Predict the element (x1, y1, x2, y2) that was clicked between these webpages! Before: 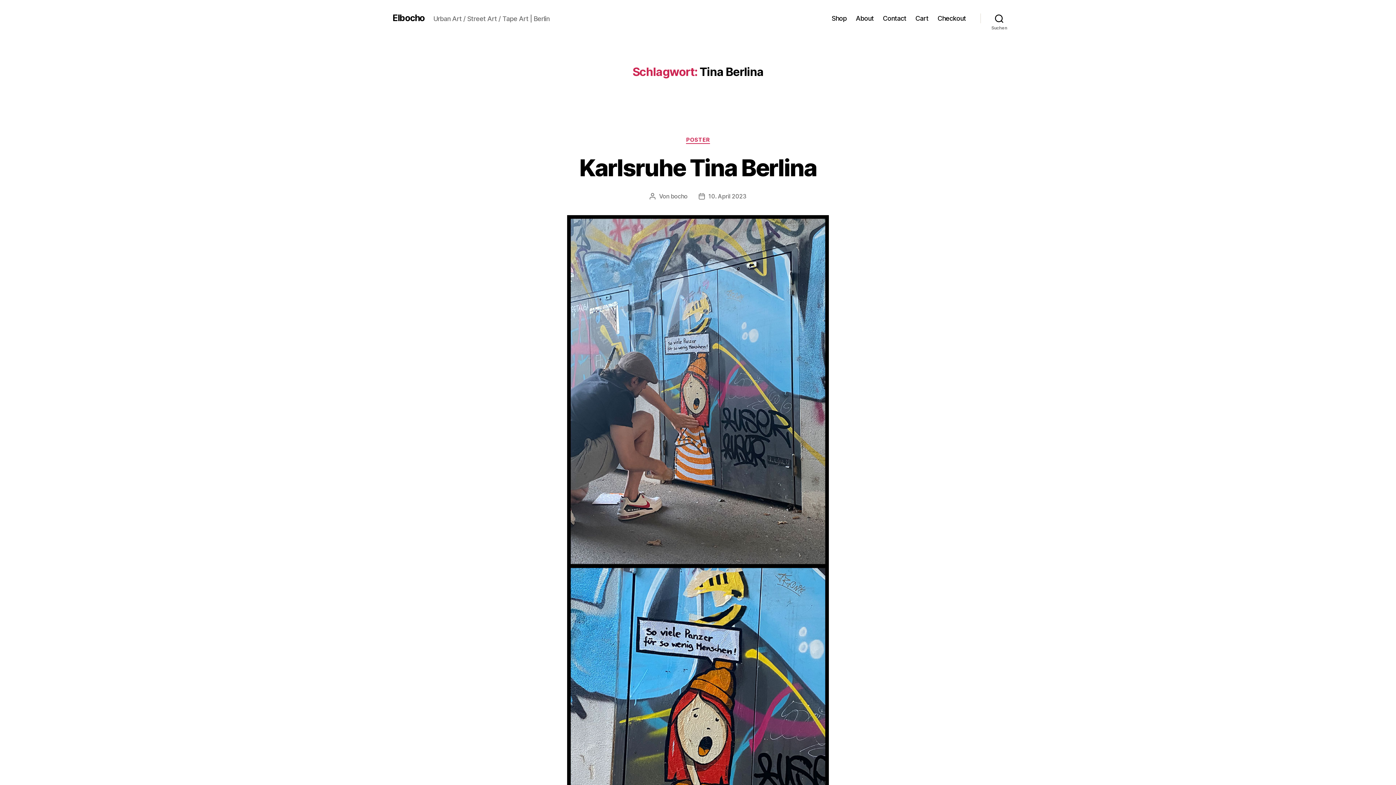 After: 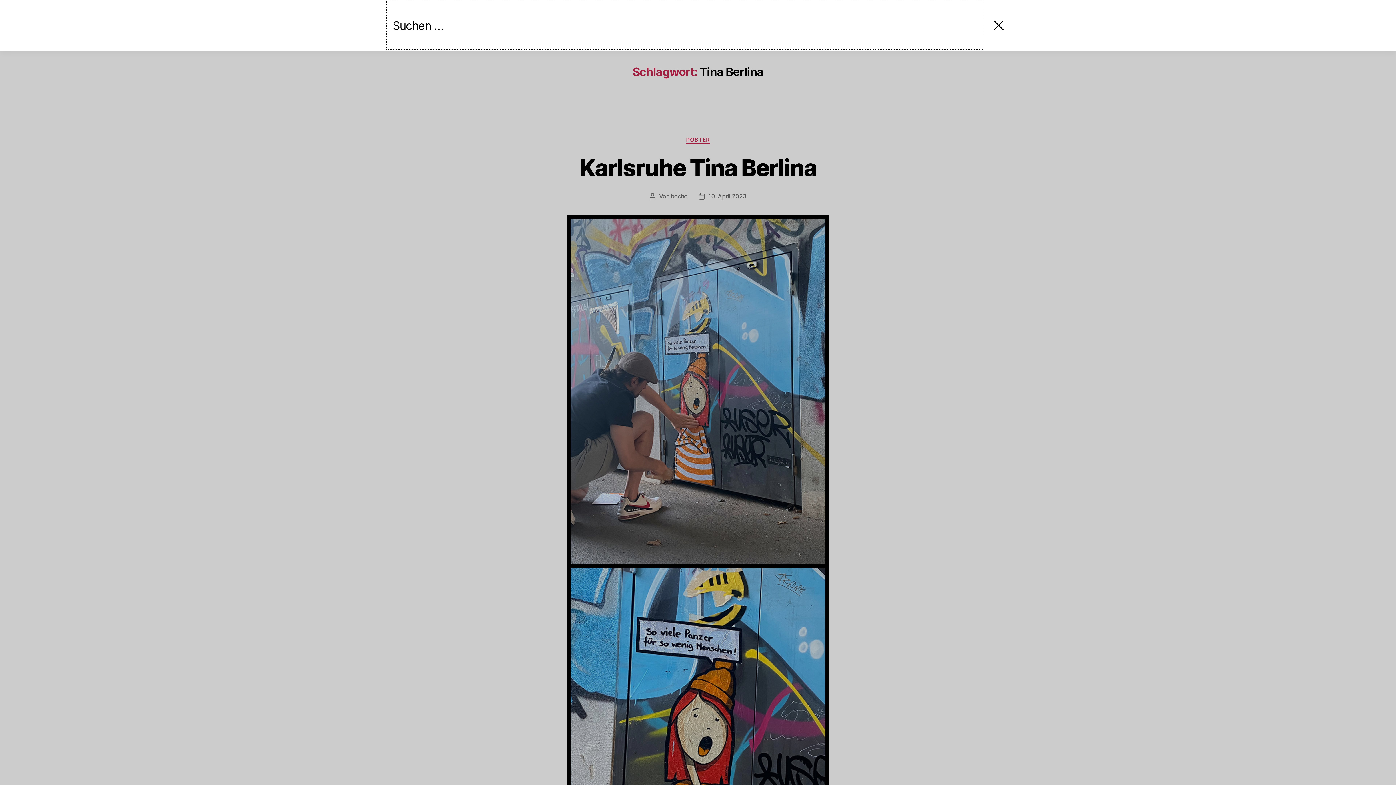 Action: bbox: (980, 10, 1018, 26) label: Suchen